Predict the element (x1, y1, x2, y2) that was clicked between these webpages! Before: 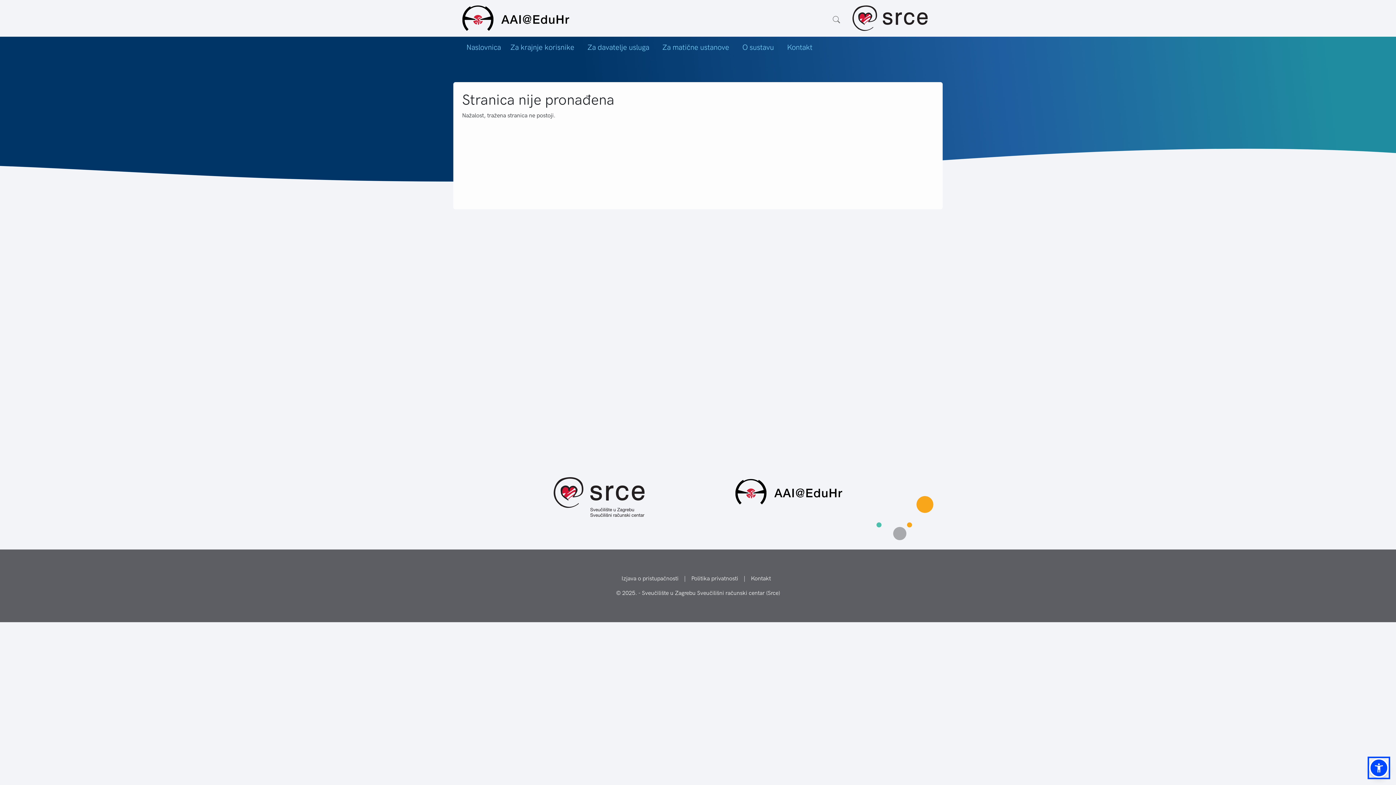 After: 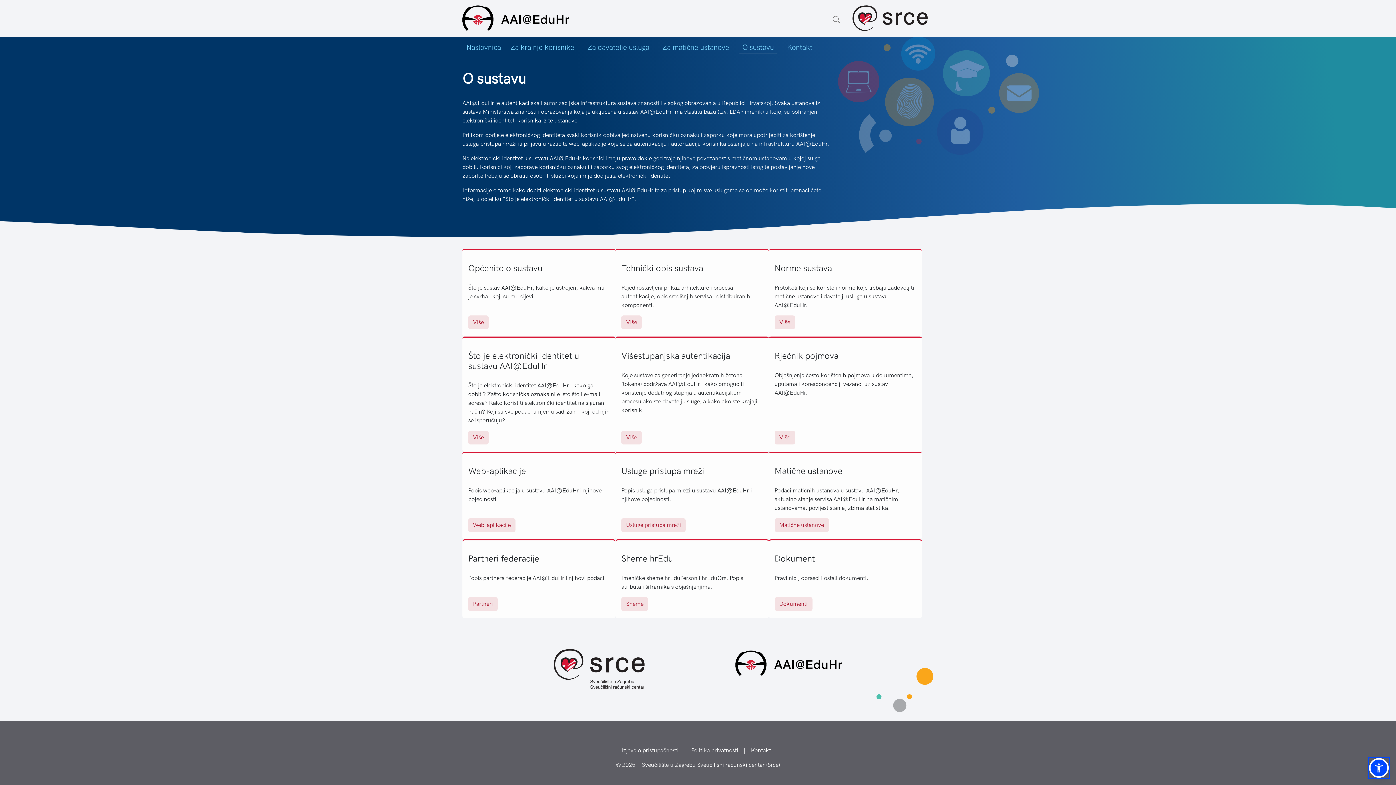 Action: bbox: (739, 38, 777, 53) label: O sustavu